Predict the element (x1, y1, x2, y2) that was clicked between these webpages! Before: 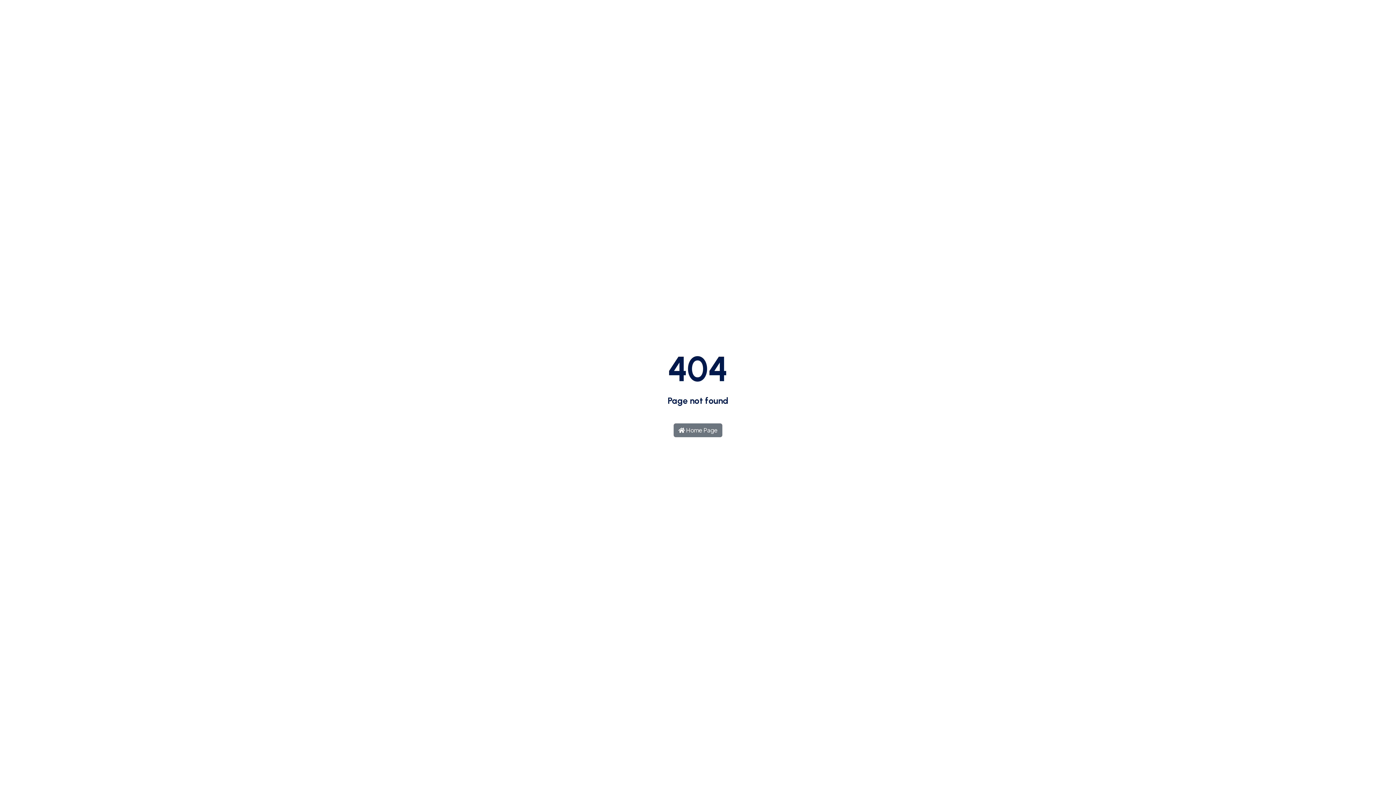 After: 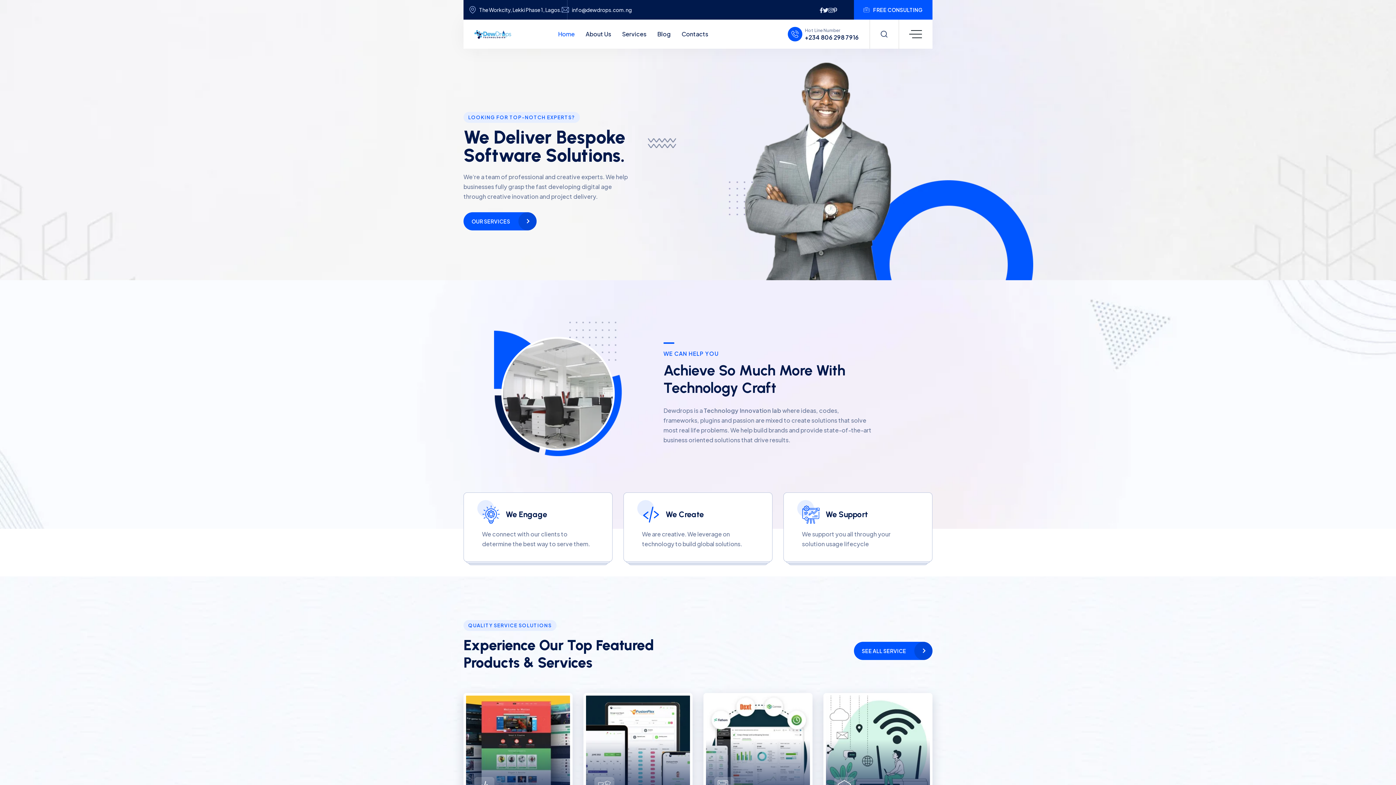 Action: bbox: (673, 423, 722, 437) label:  Home Page